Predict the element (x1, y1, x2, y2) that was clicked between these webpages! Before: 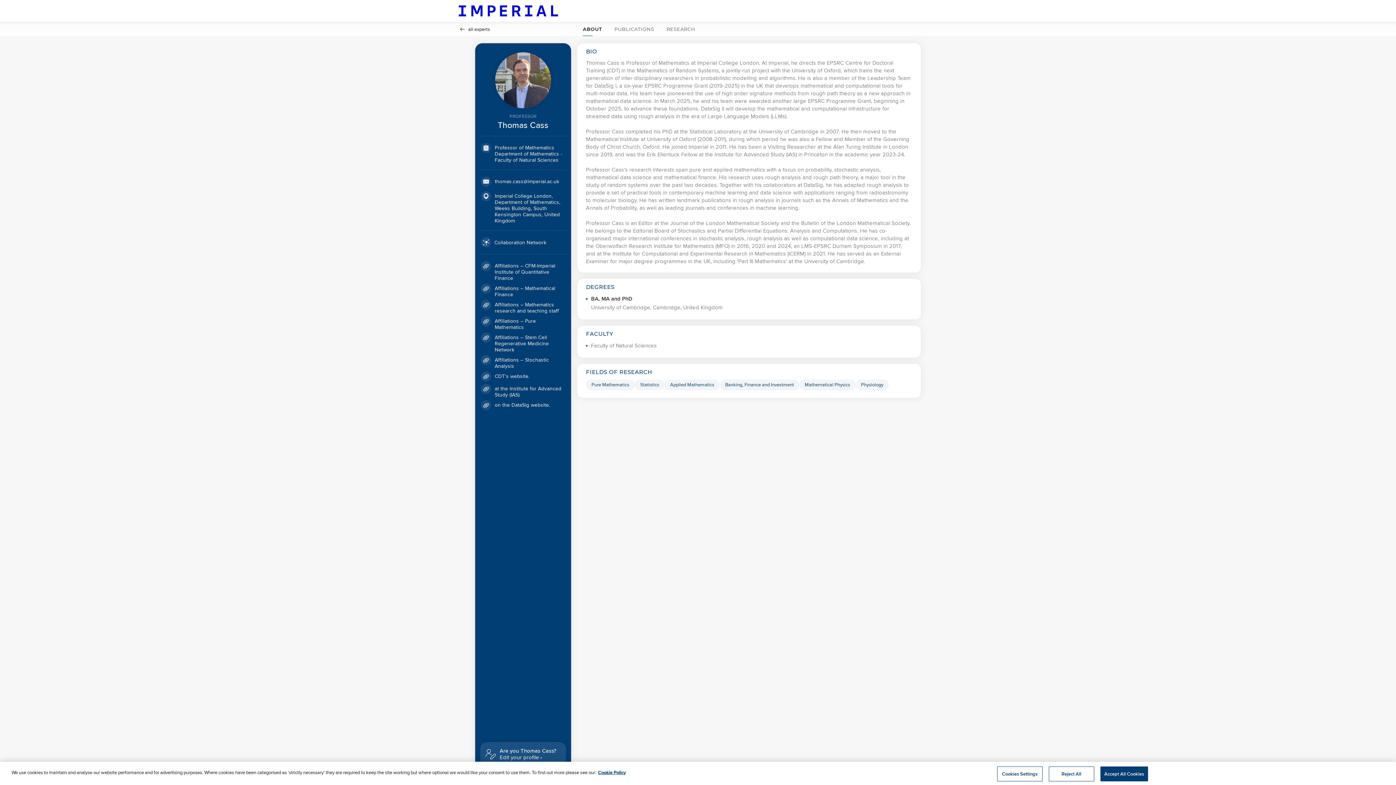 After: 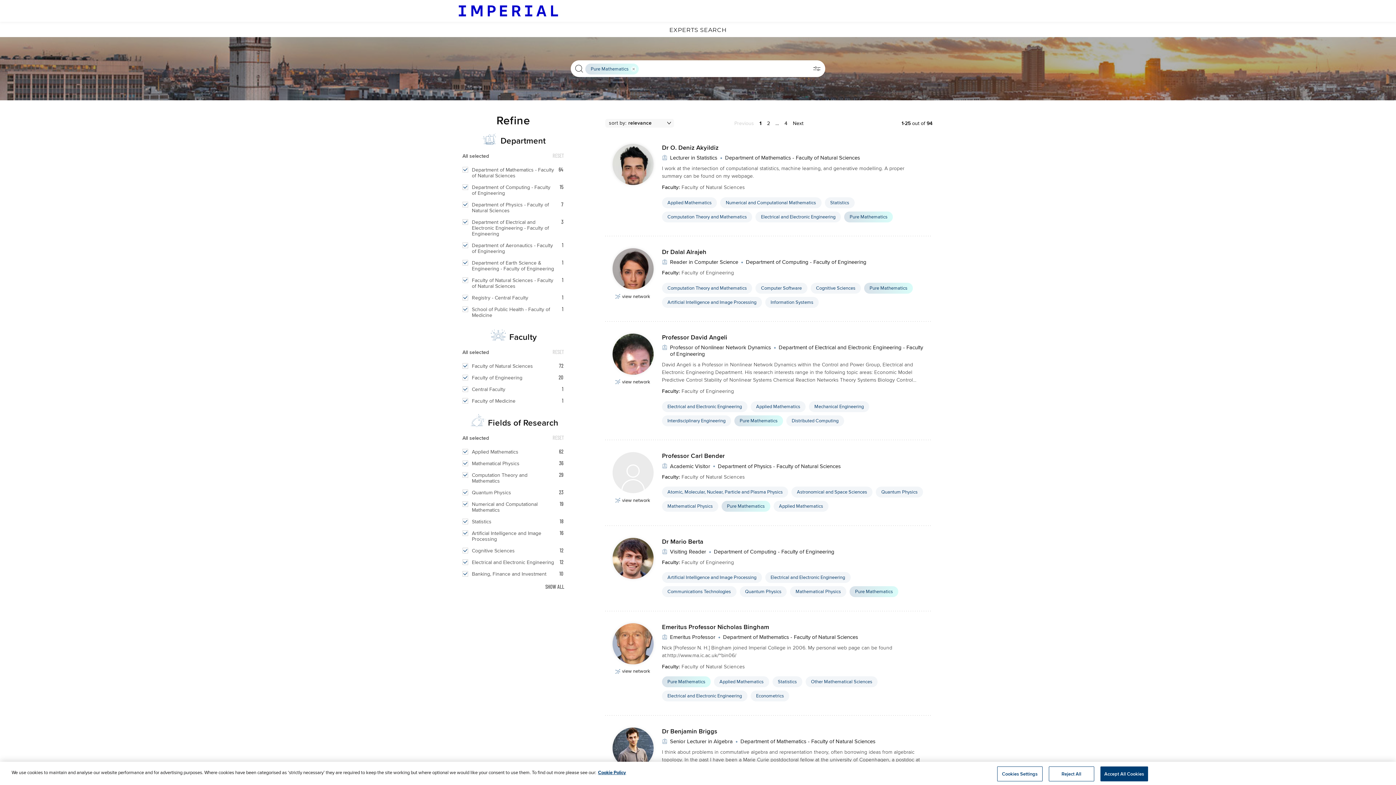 Action: label: Pure Mathematics Click to search for profiles with this tag. bbox: (586, 379, 634, 390)